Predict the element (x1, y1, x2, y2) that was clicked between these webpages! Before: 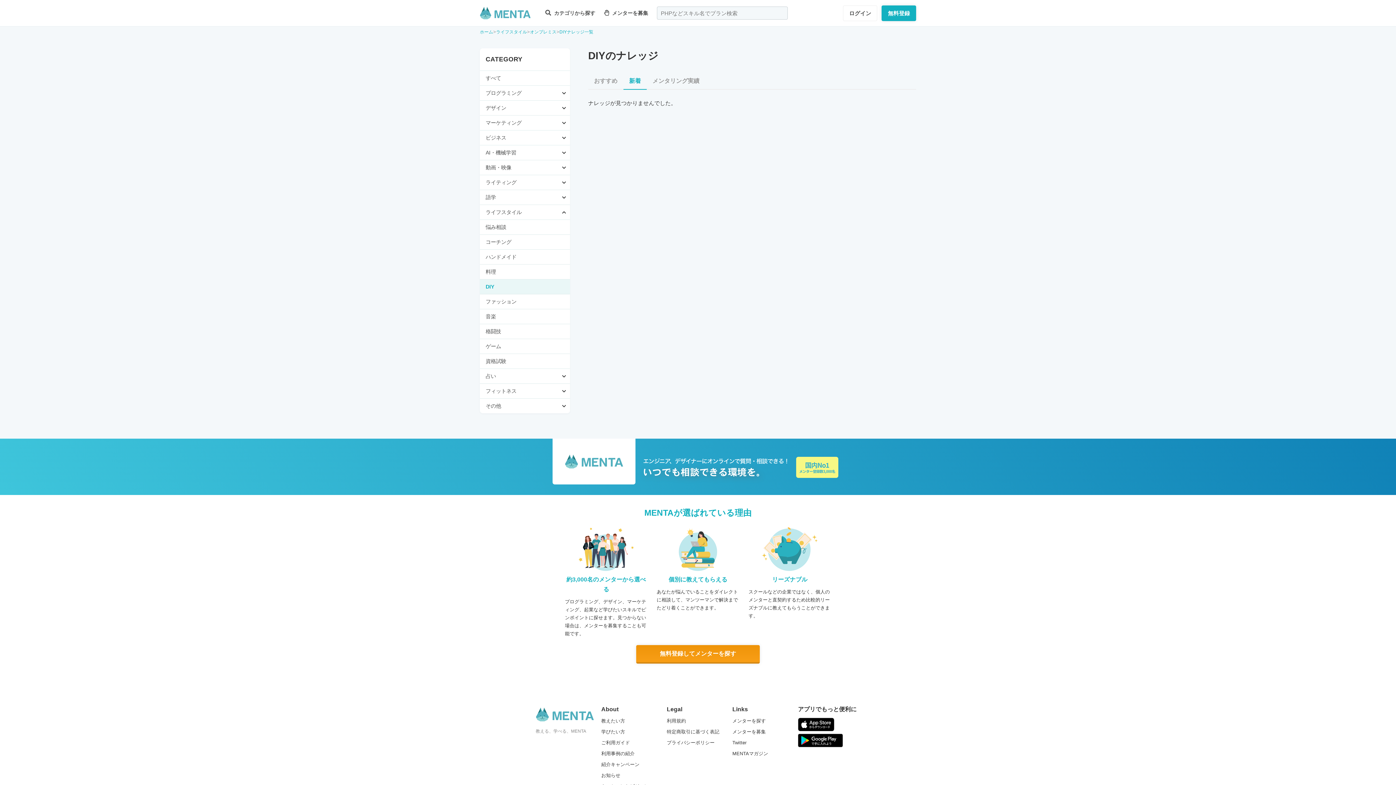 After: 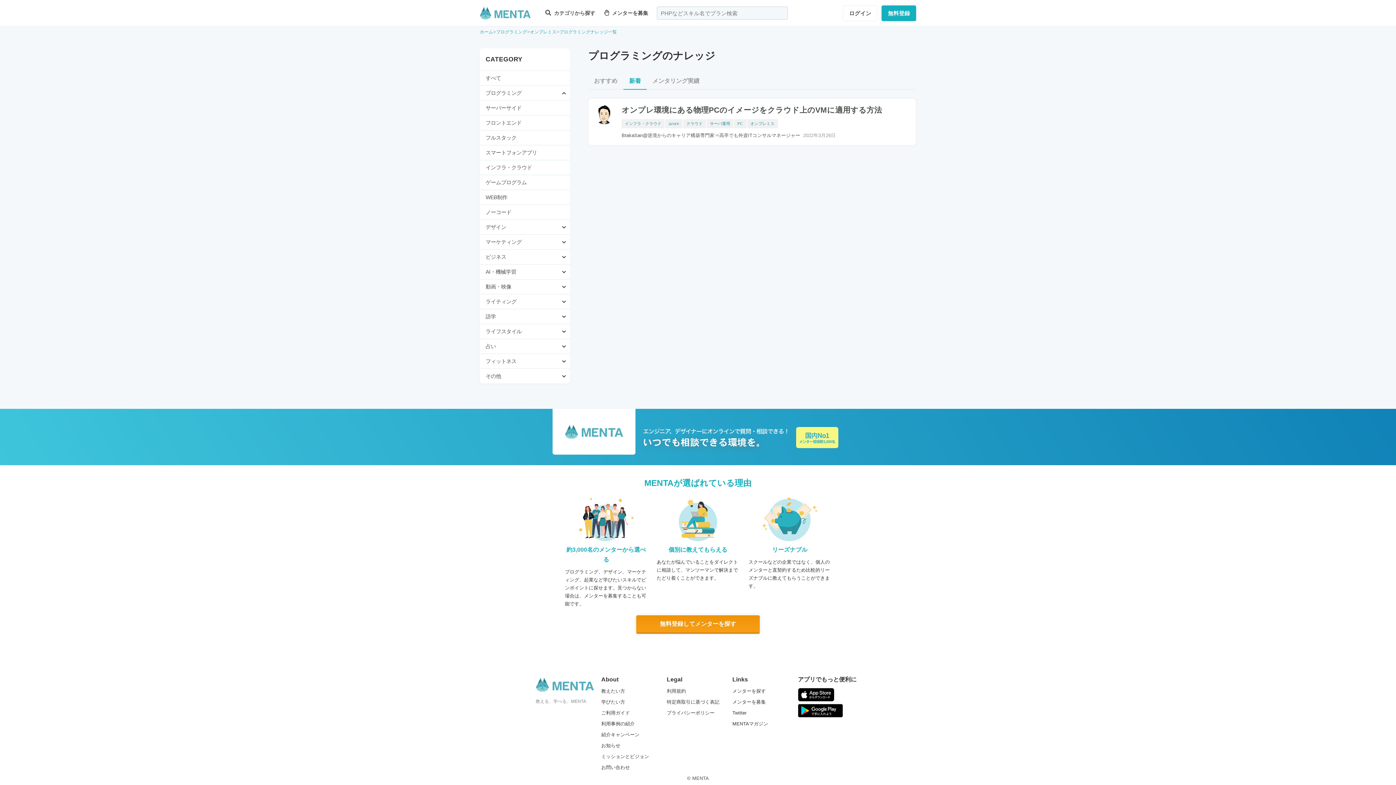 Action: bbox: (480, 85, 527, 100) label: プログラミング